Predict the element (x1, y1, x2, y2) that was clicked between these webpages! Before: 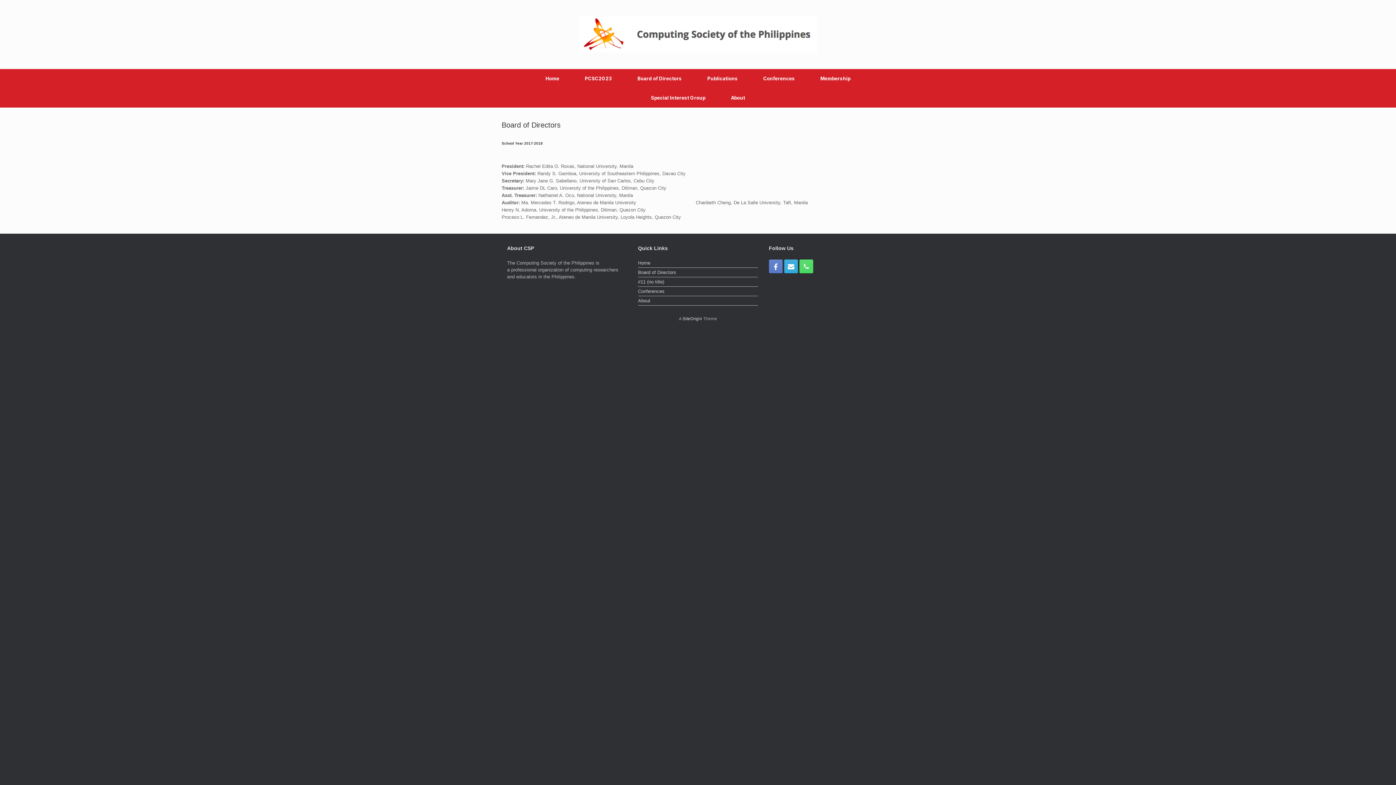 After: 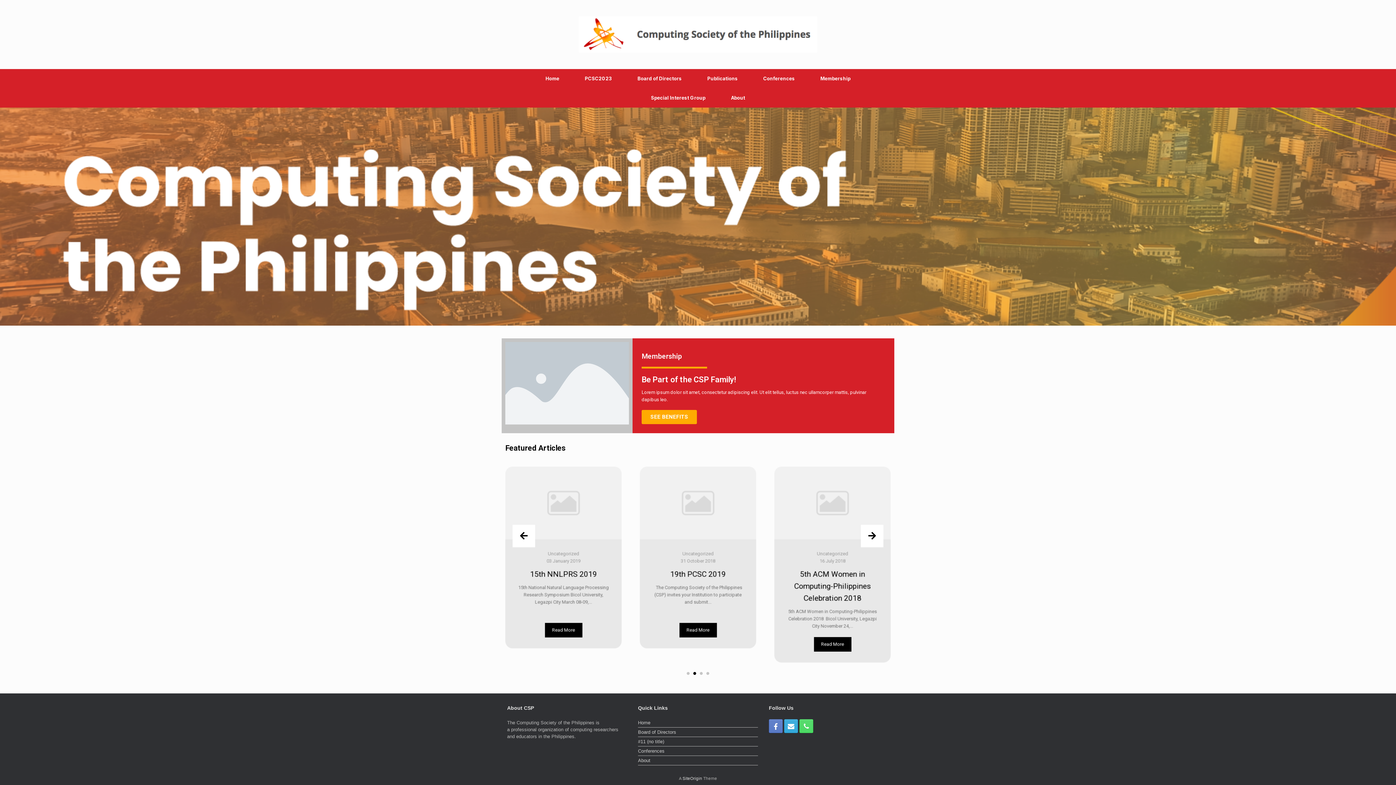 Action: bbox: (638, 259, 758, 268) label: Home